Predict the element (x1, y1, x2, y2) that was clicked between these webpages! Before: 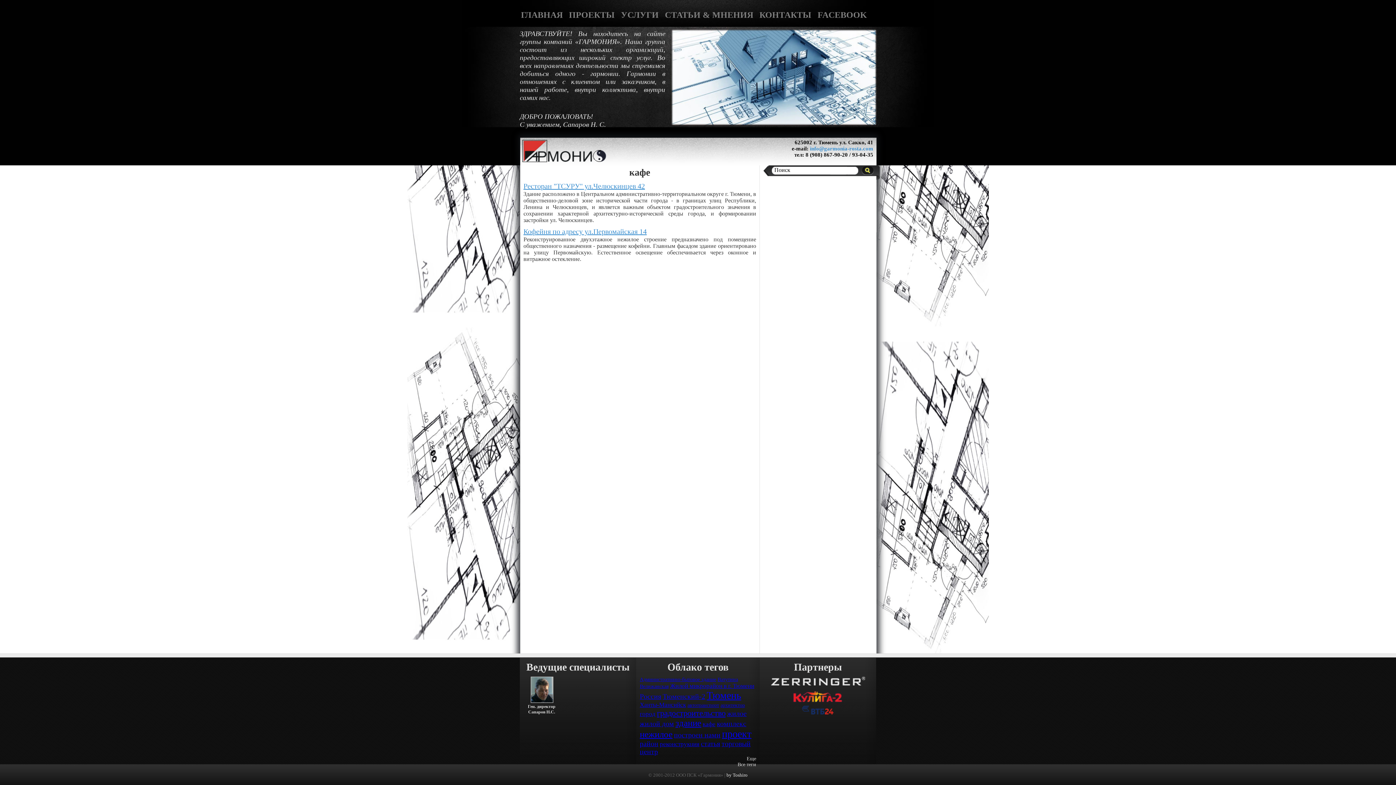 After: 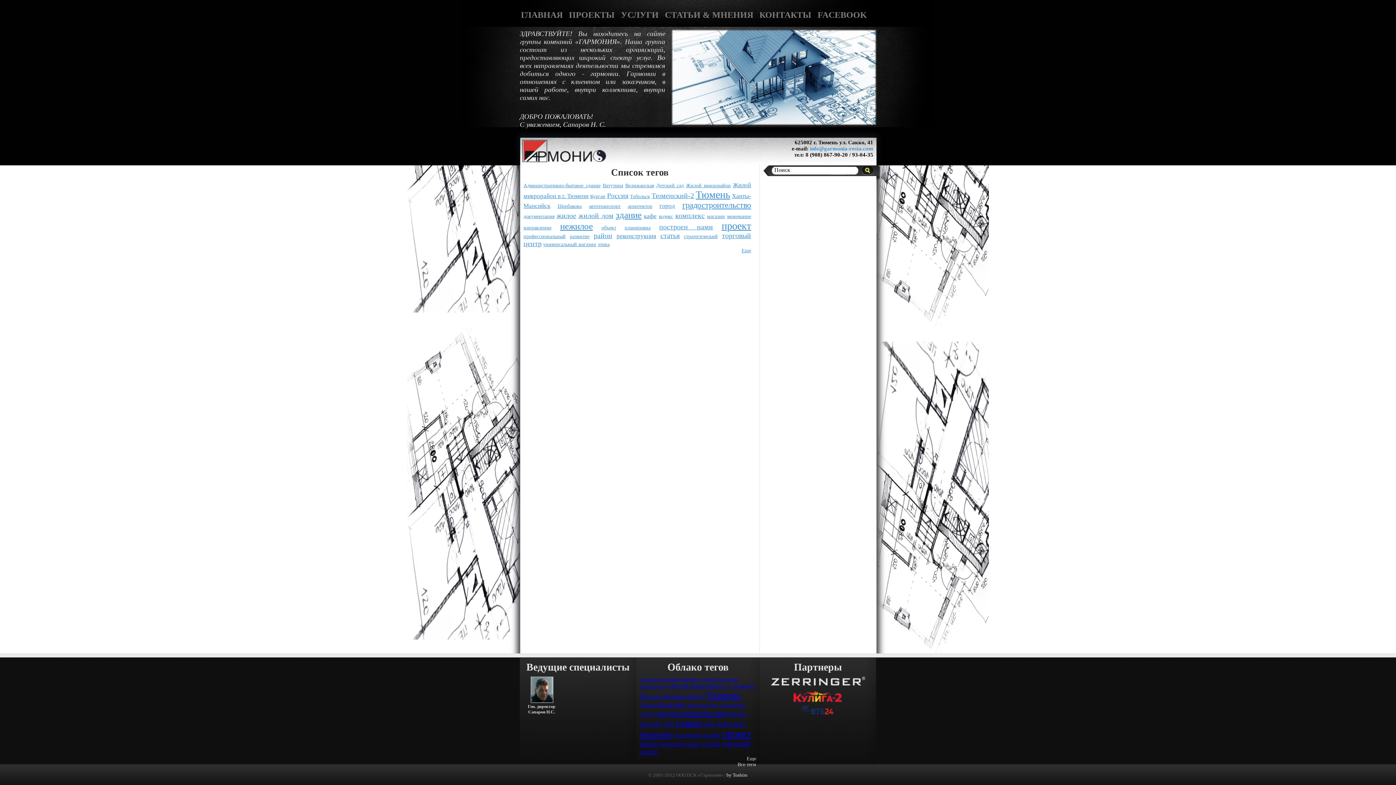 Action: label: Еще bbox: (746, 756, 756, 761)